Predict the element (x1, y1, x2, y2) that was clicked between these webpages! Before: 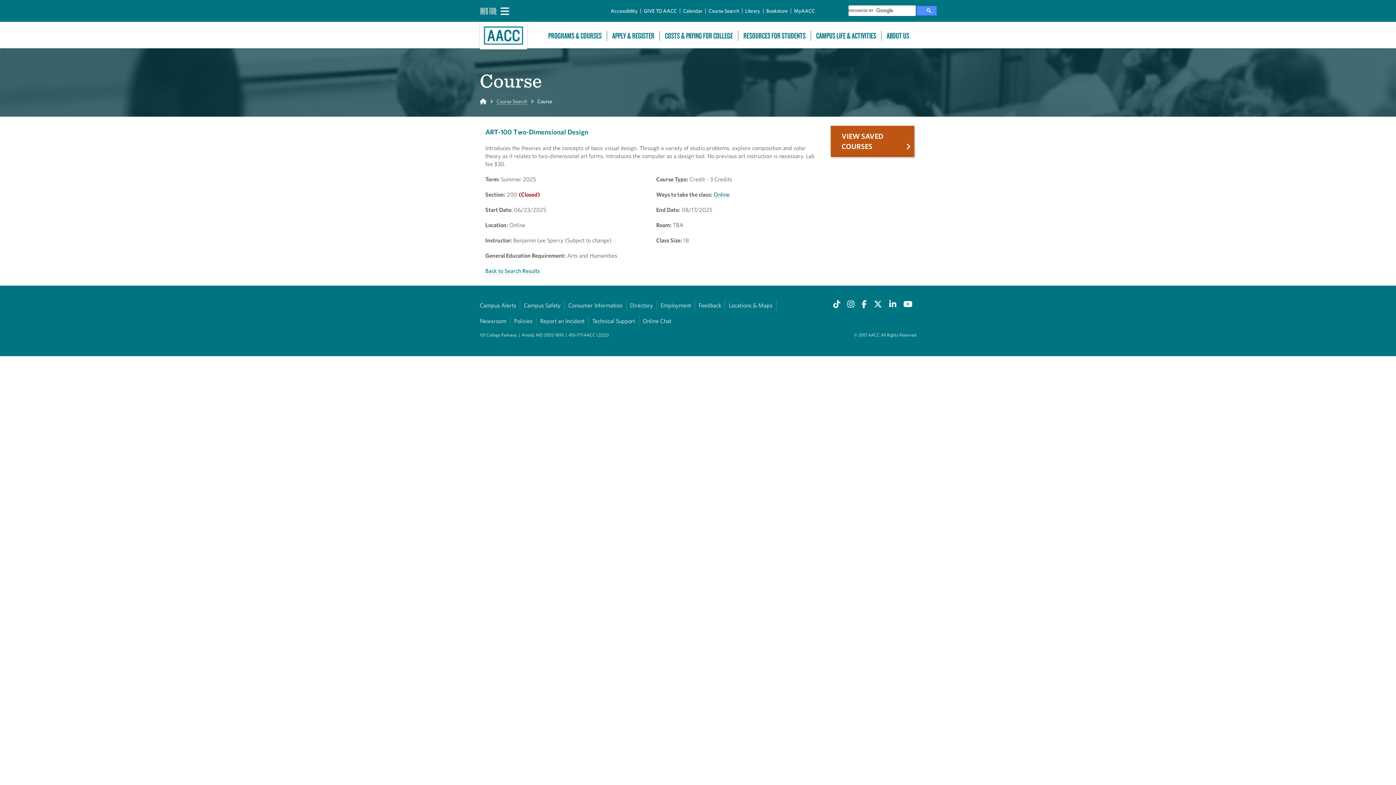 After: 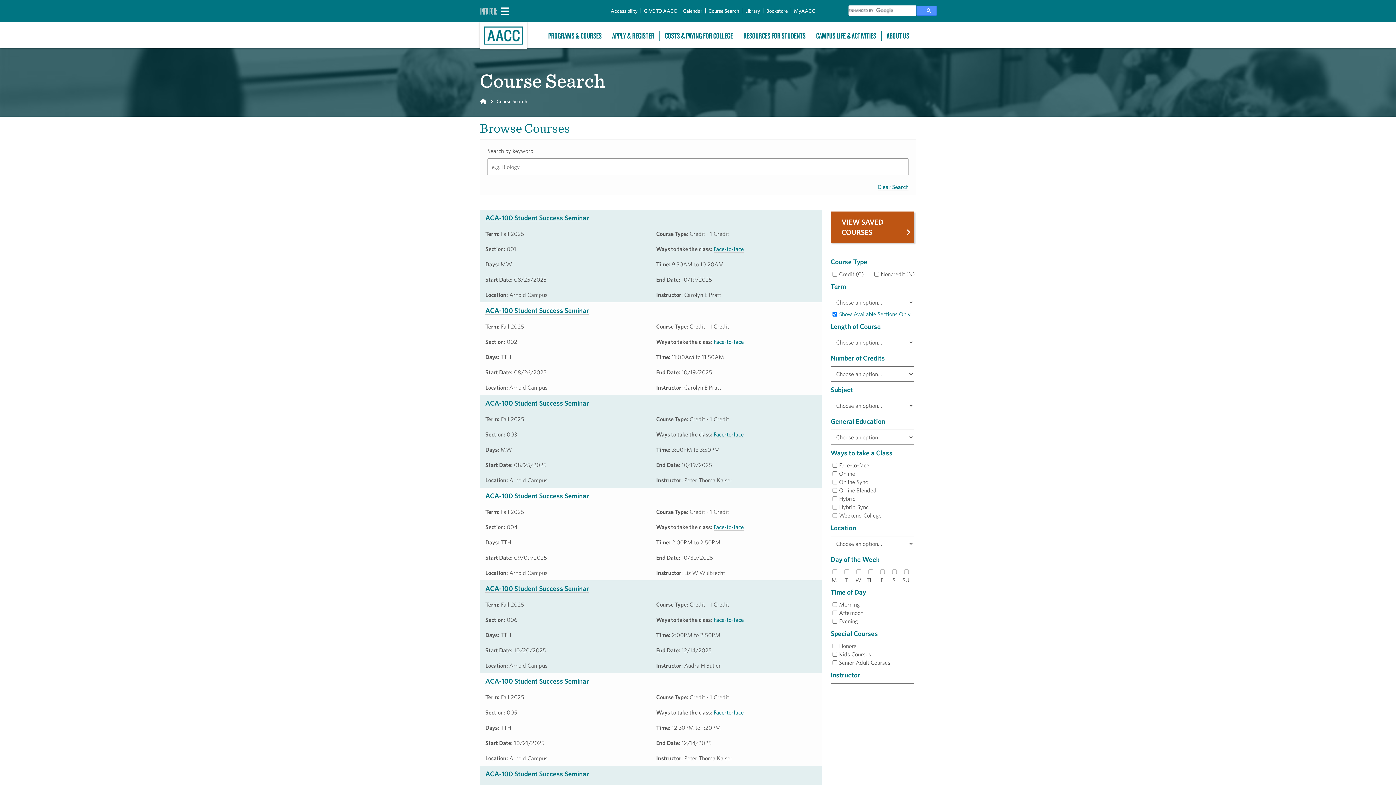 Action: bbox: (496, 98, 527, 104) label: Course Search